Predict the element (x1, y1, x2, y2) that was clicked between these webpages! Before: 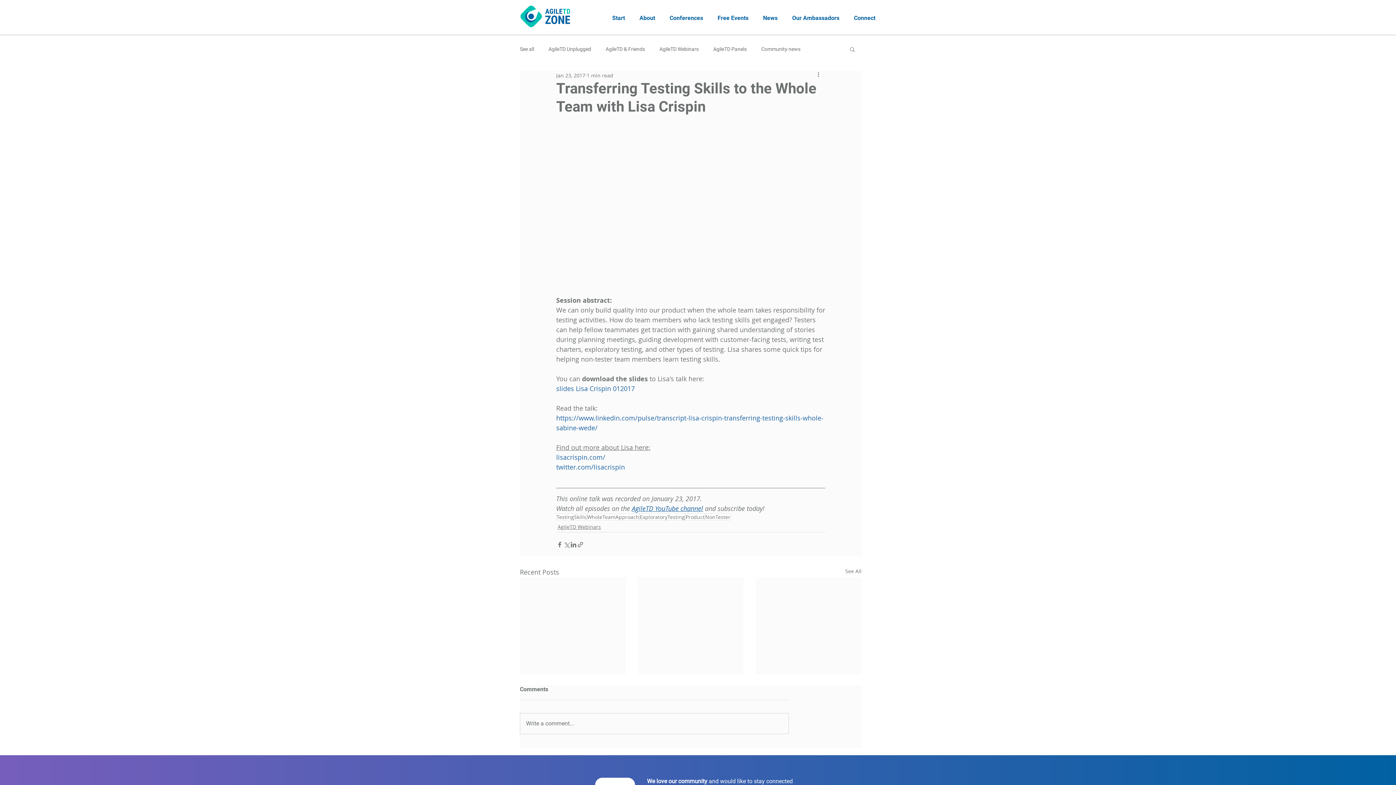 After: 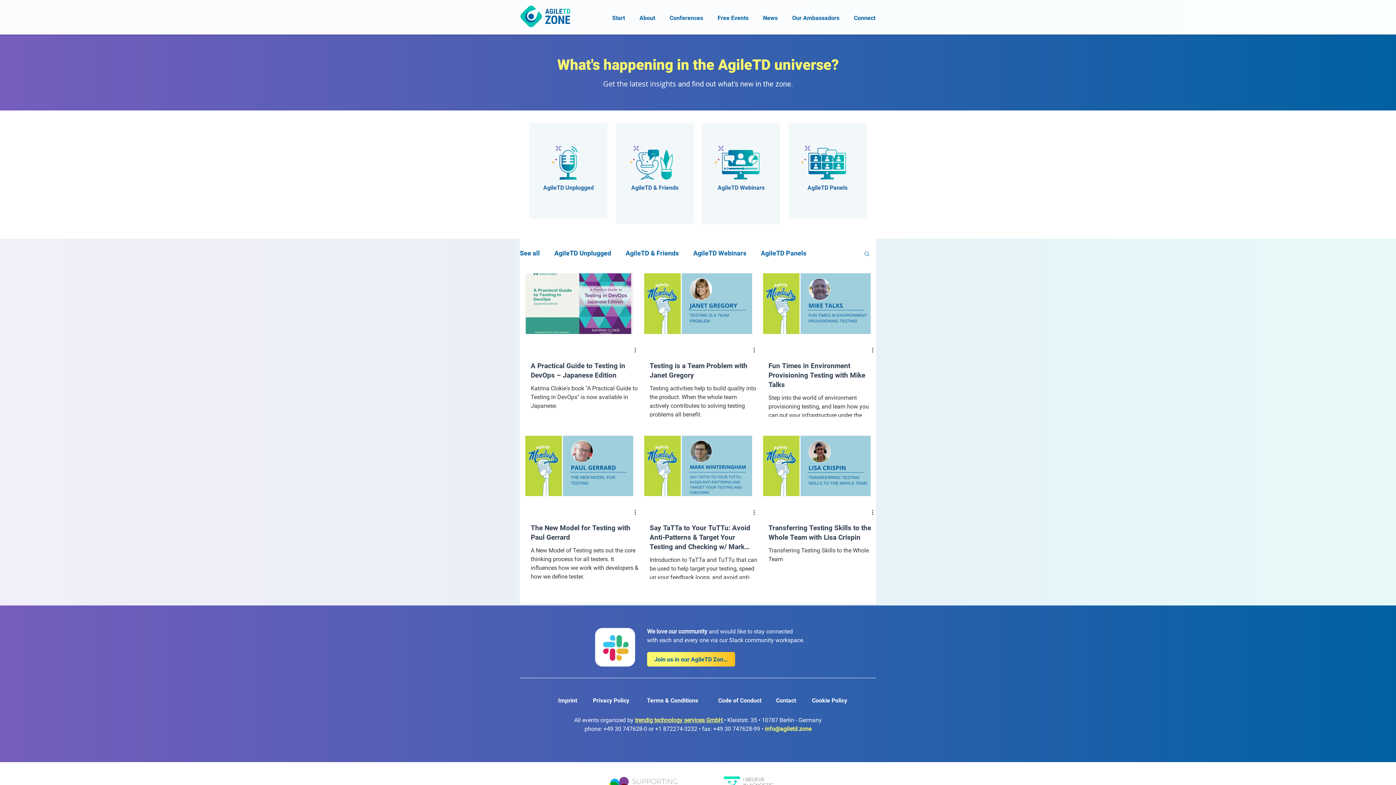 Action: bbox: (556, 513, 586, 520) label: TestingSkills